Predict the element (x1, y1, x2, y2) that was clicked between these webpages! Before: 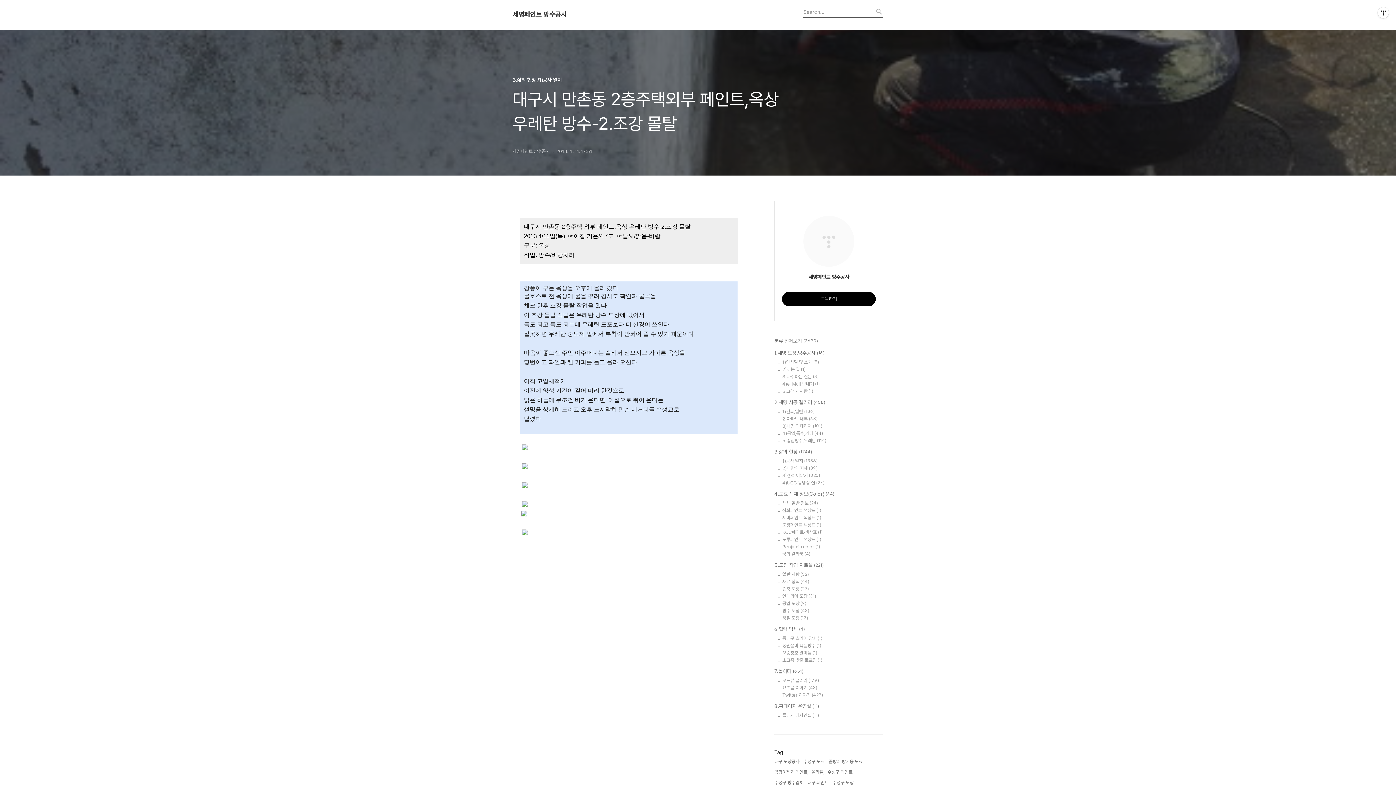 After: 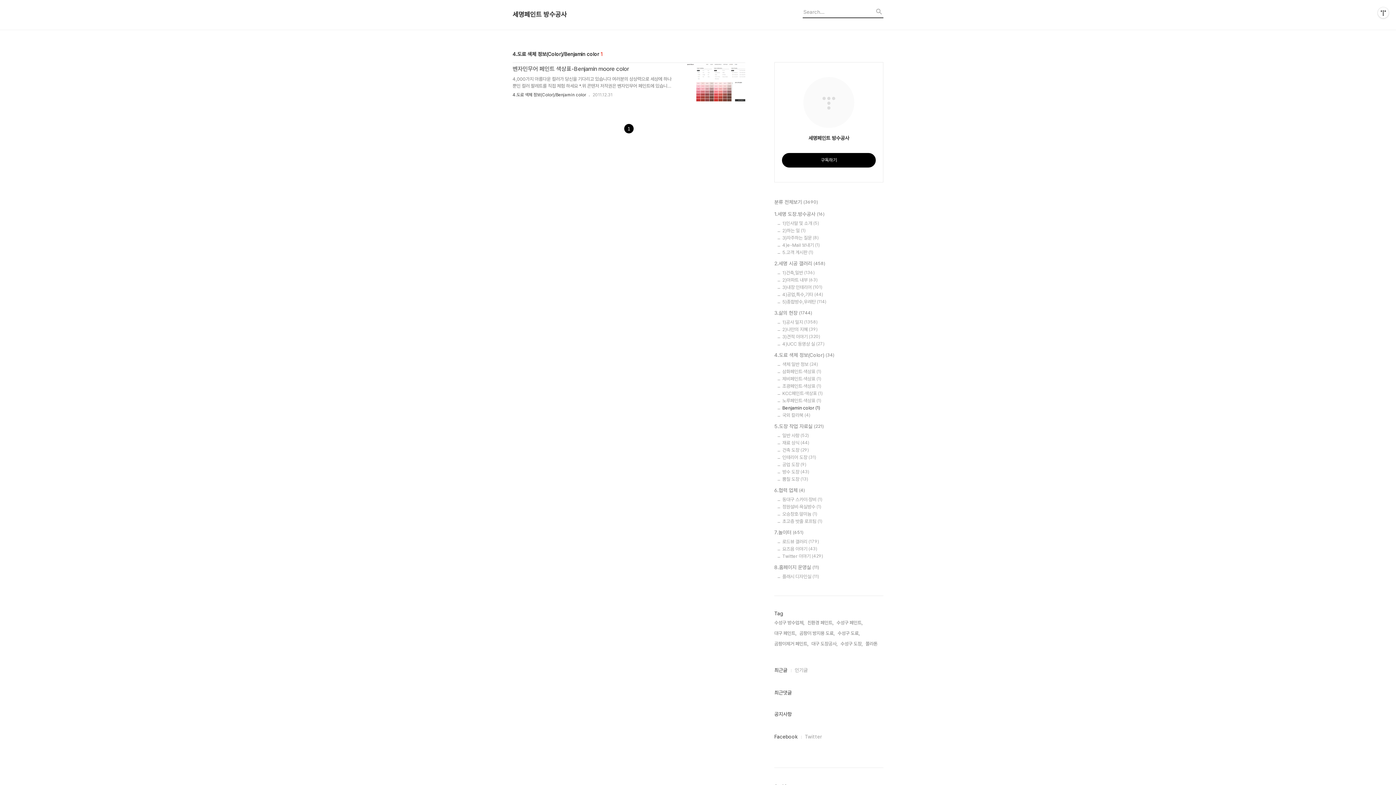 Action: bbox: (782, 544, 883, 549) label: Benjamin color (1)